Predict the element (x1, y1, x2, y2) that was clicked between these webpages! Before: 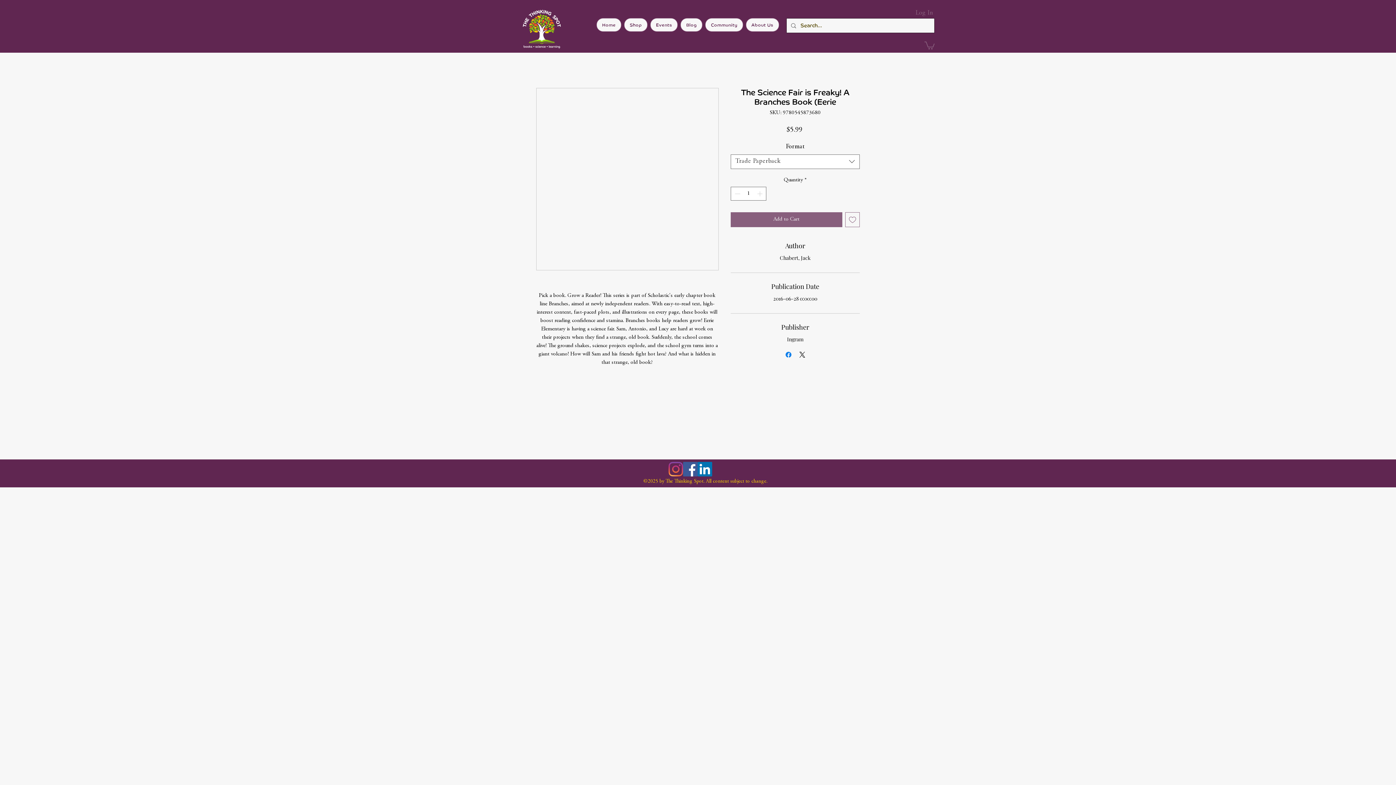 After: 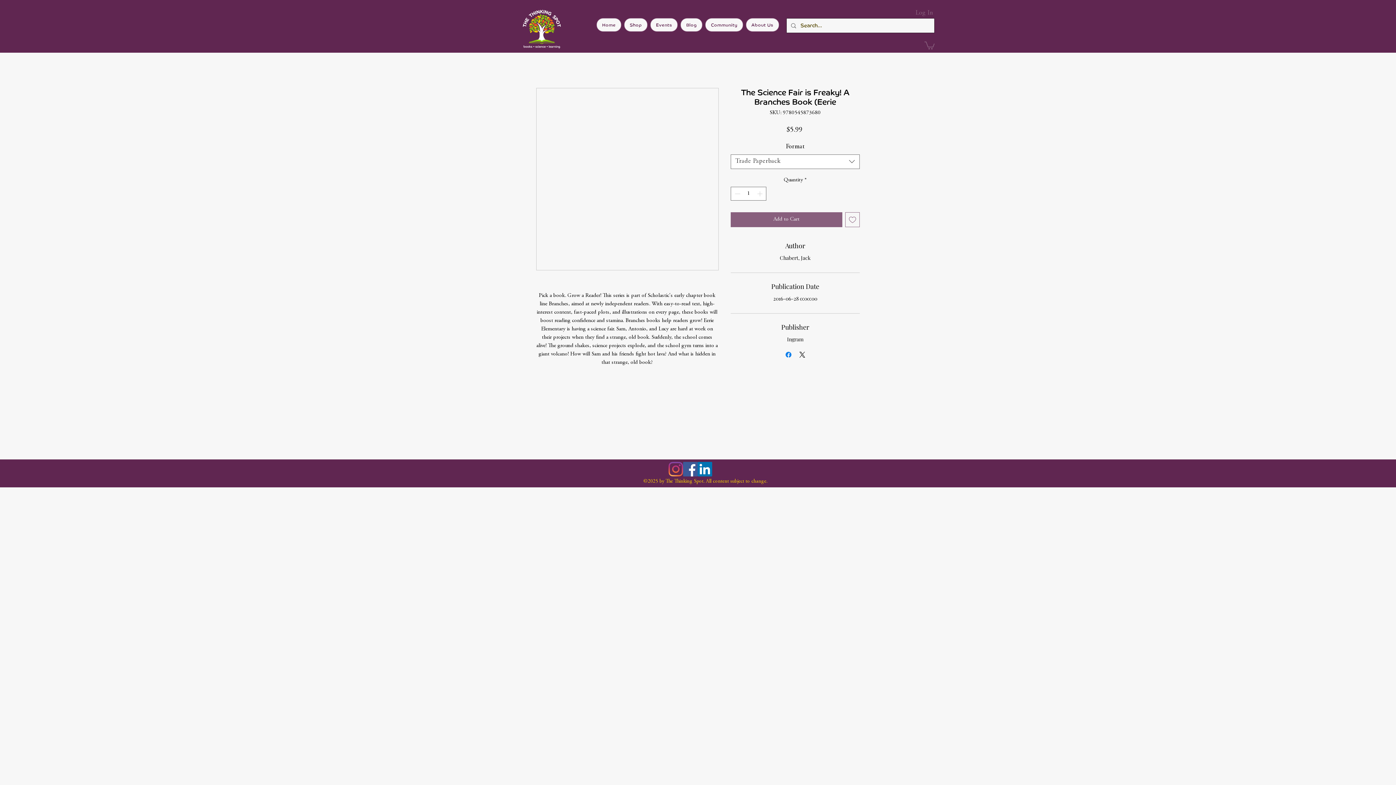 Action: label: LinkedIn bbox: (697, 462, 712, 476)